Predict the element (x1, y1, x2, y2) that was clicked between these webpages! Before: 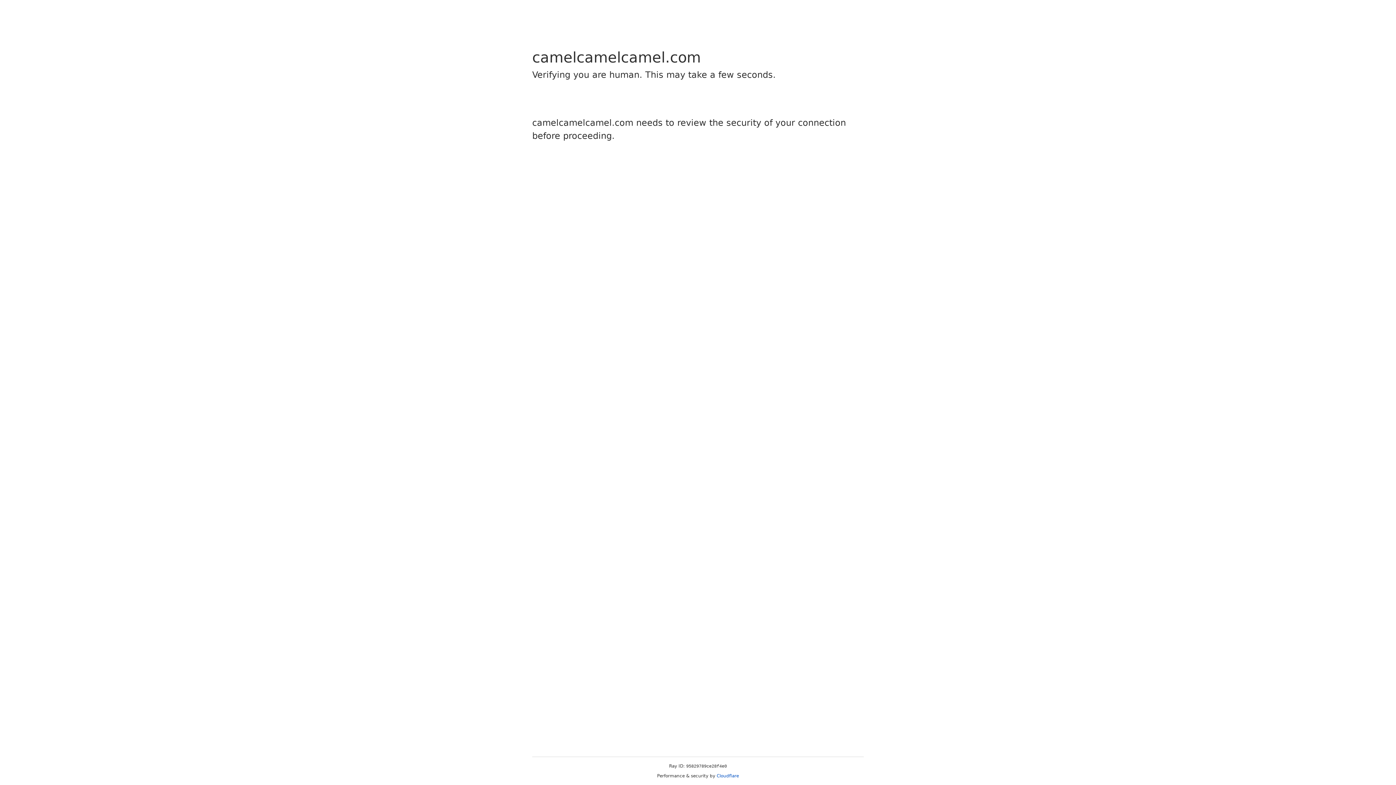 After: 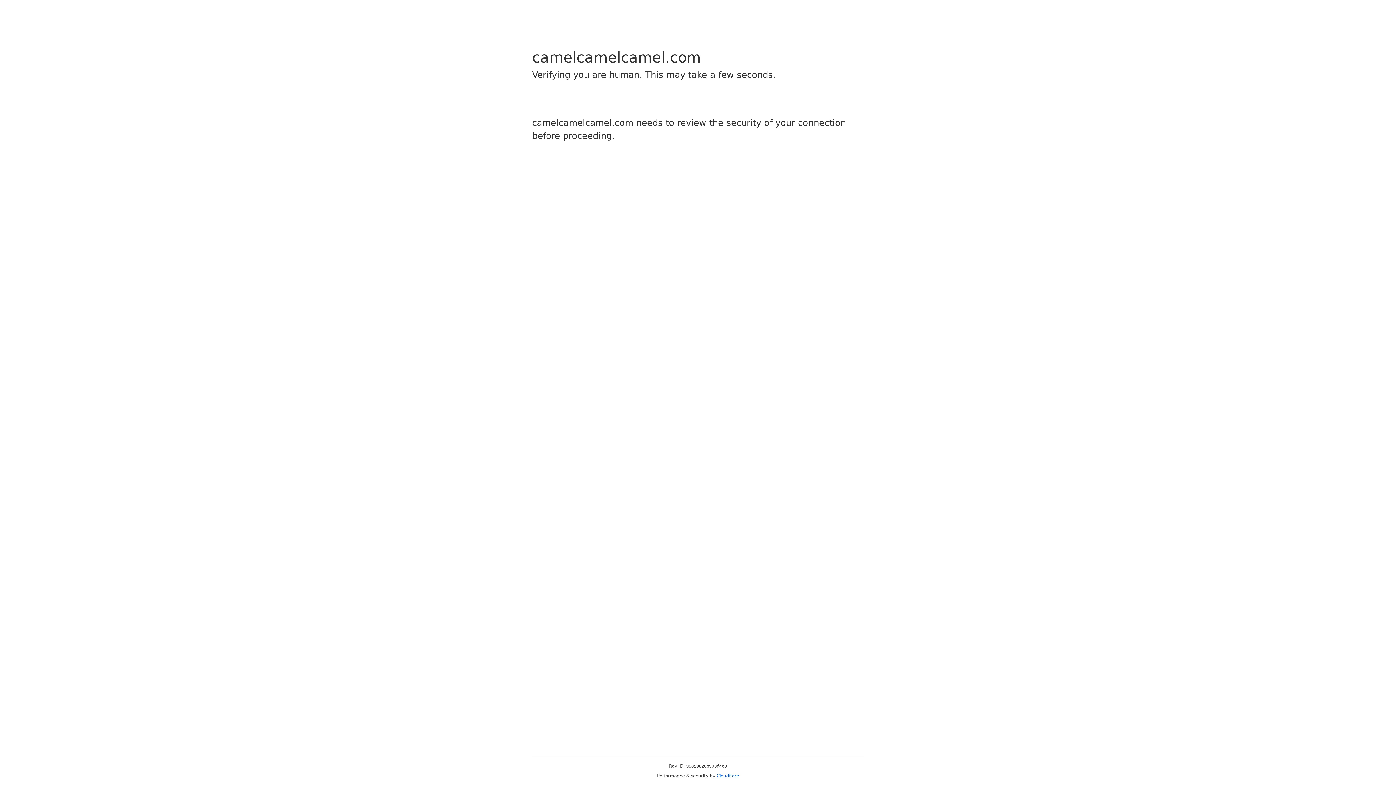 Action: bbox: (716, 773, 739, 778) label: Cloudflare